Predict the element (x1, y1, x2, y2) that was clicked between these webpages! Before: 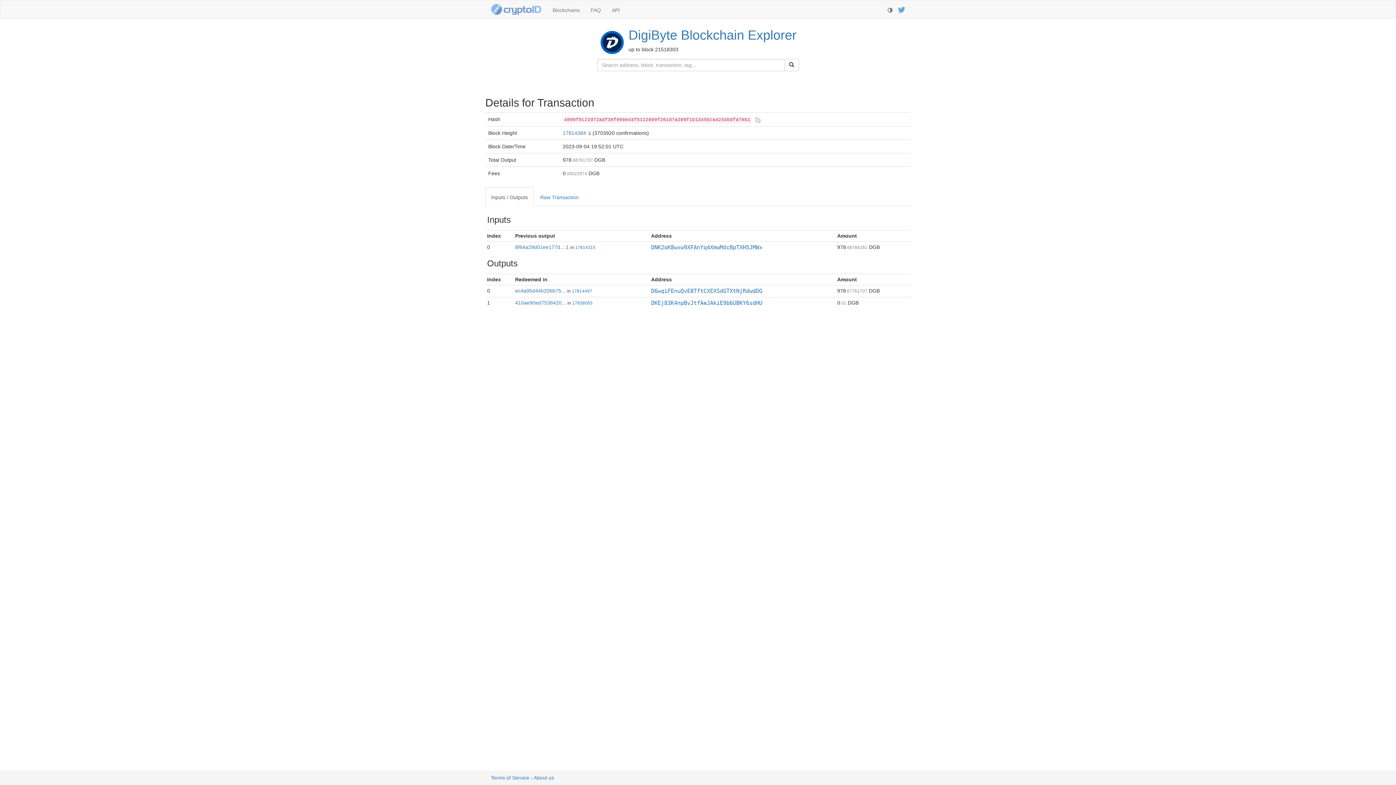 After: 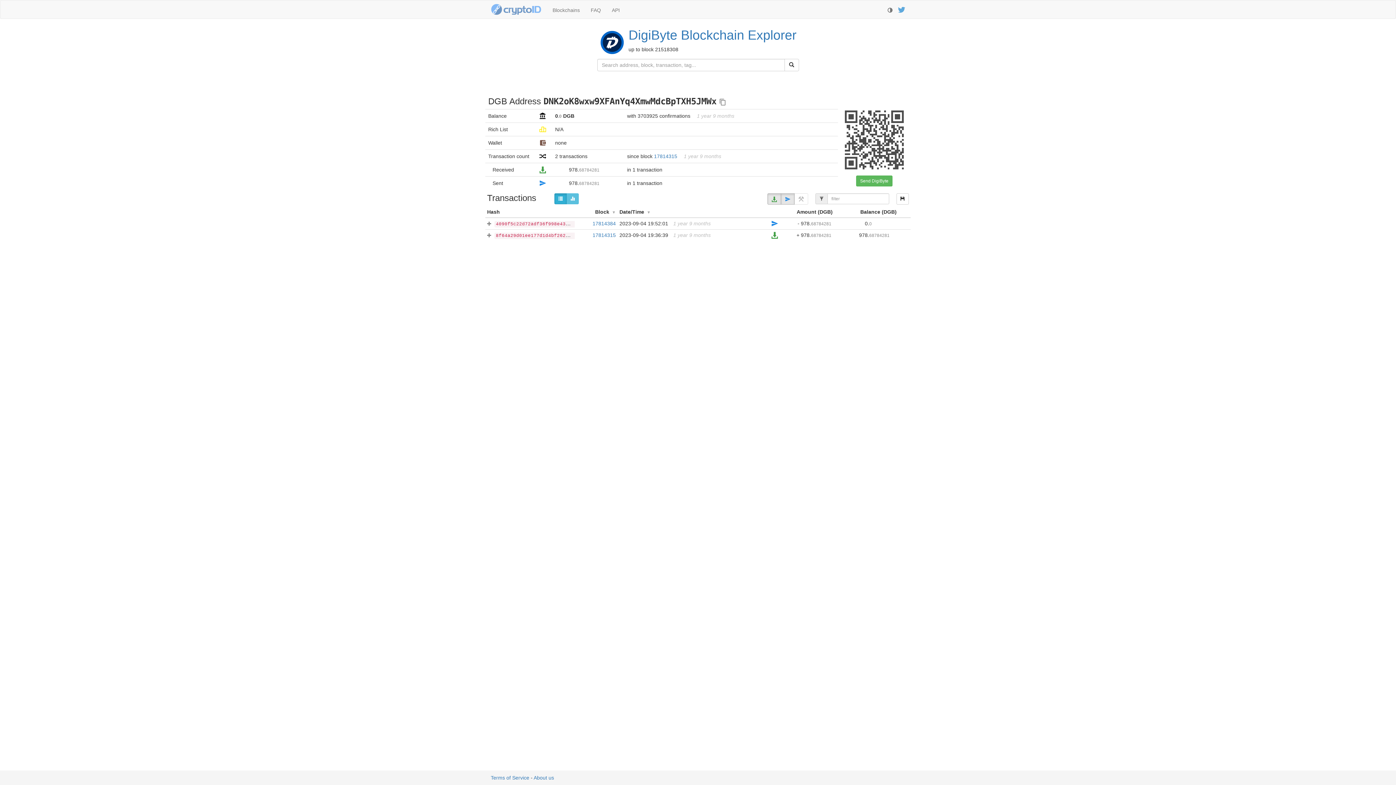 Action: label: DNK2oK8wxw9XFAnYq4XmwMdcBpTXH5JMWx bbox: (651, 244, 762, 250)